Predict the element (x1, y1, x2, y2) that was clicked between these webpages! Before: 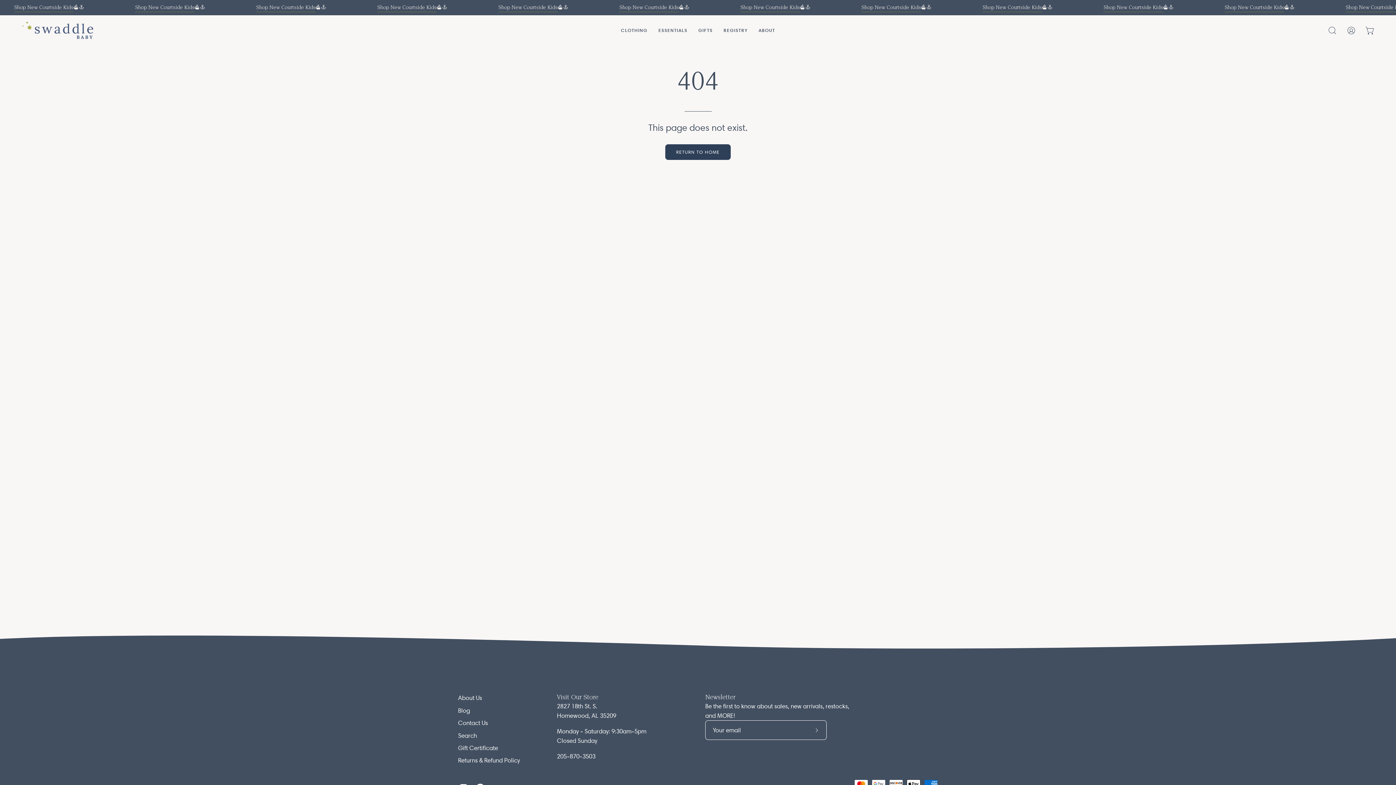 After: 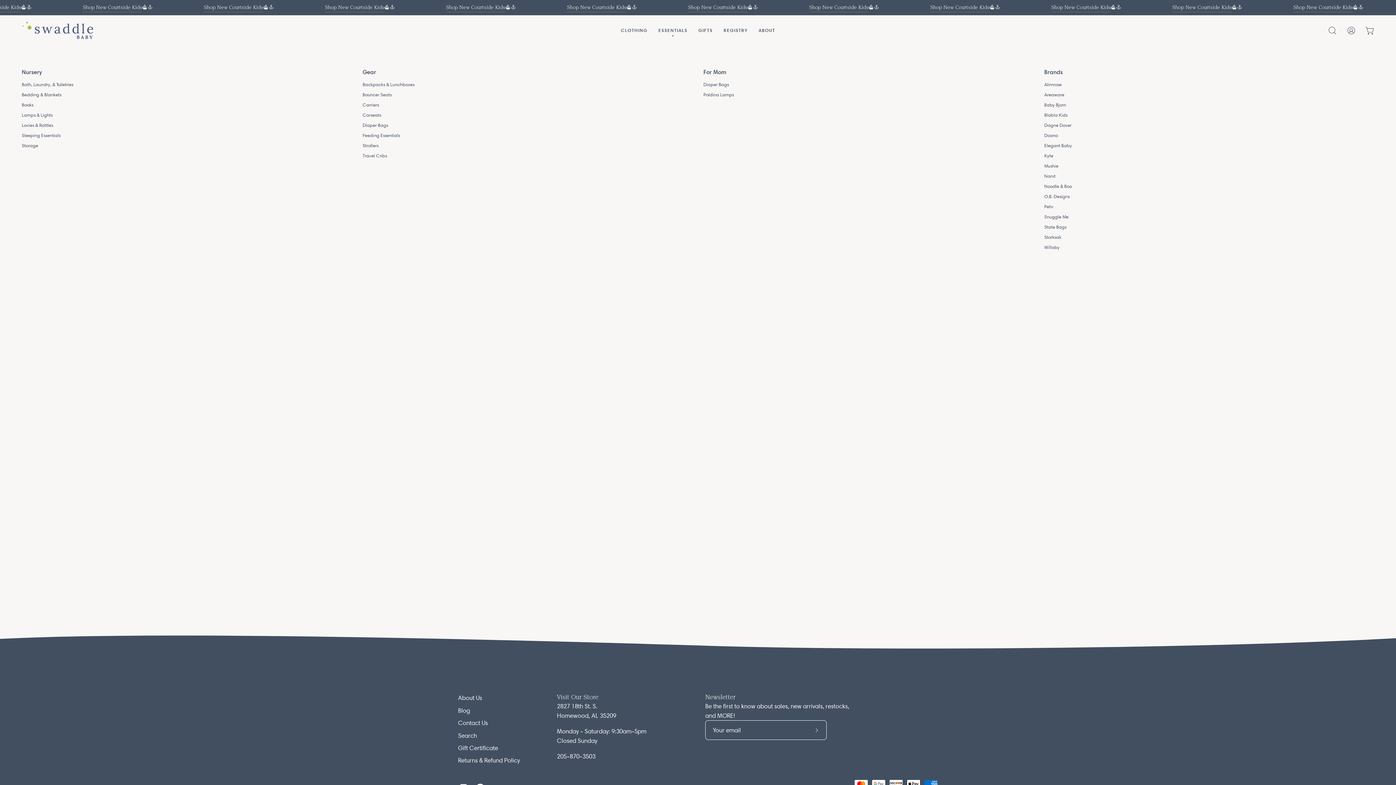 Action: label: ESSENTIALS bbox: (653, 15, 693, 45)